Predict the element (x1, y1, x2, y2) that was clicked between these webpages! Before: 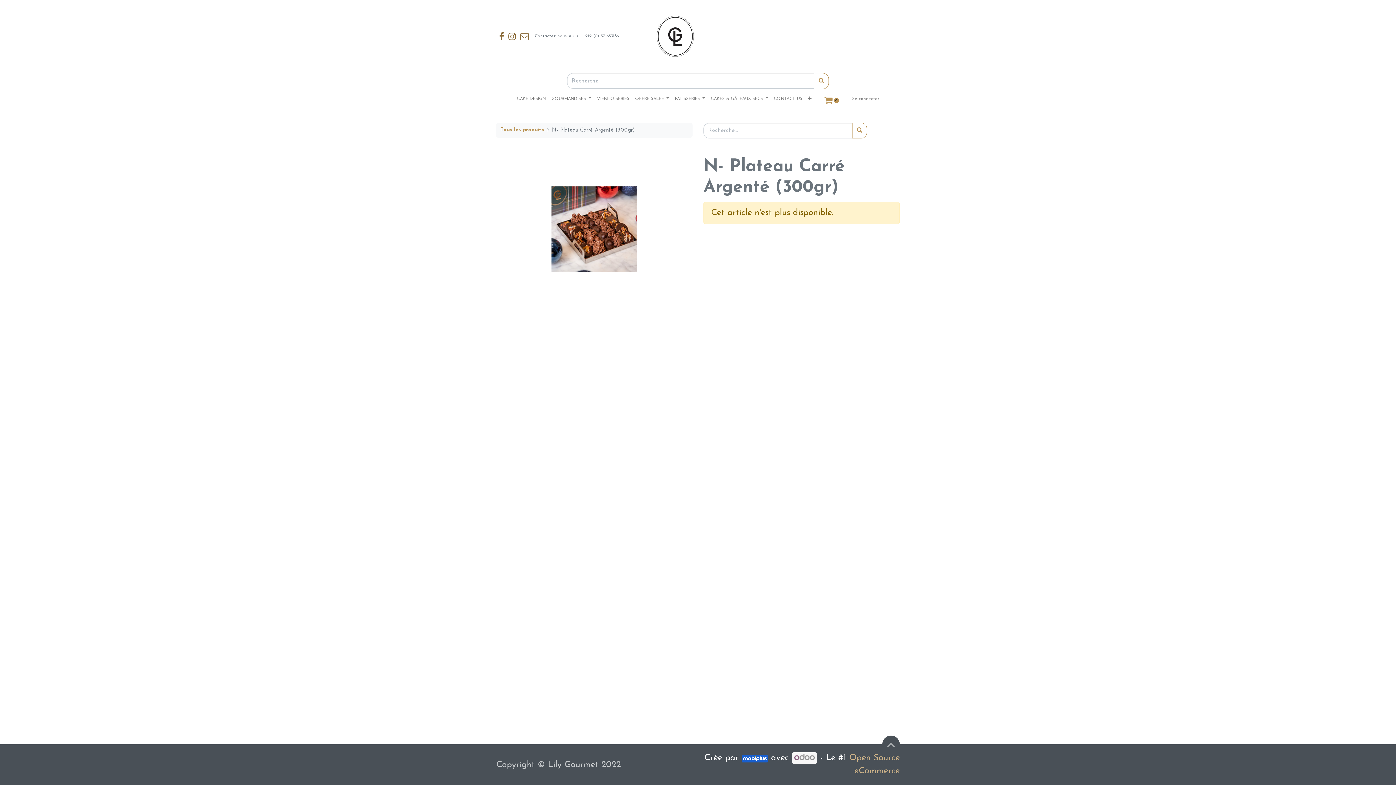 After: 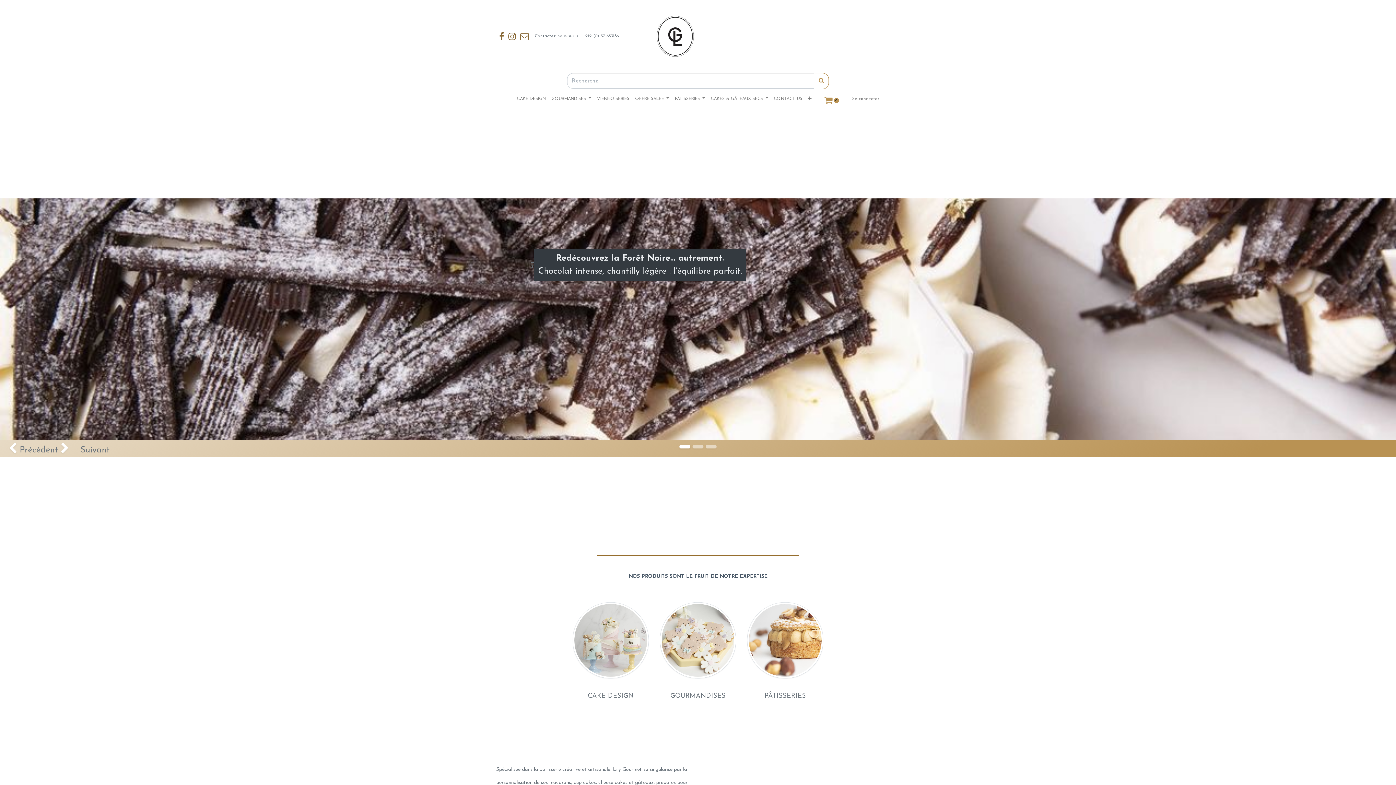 Action: bbox: (637, 0, 713, 72)